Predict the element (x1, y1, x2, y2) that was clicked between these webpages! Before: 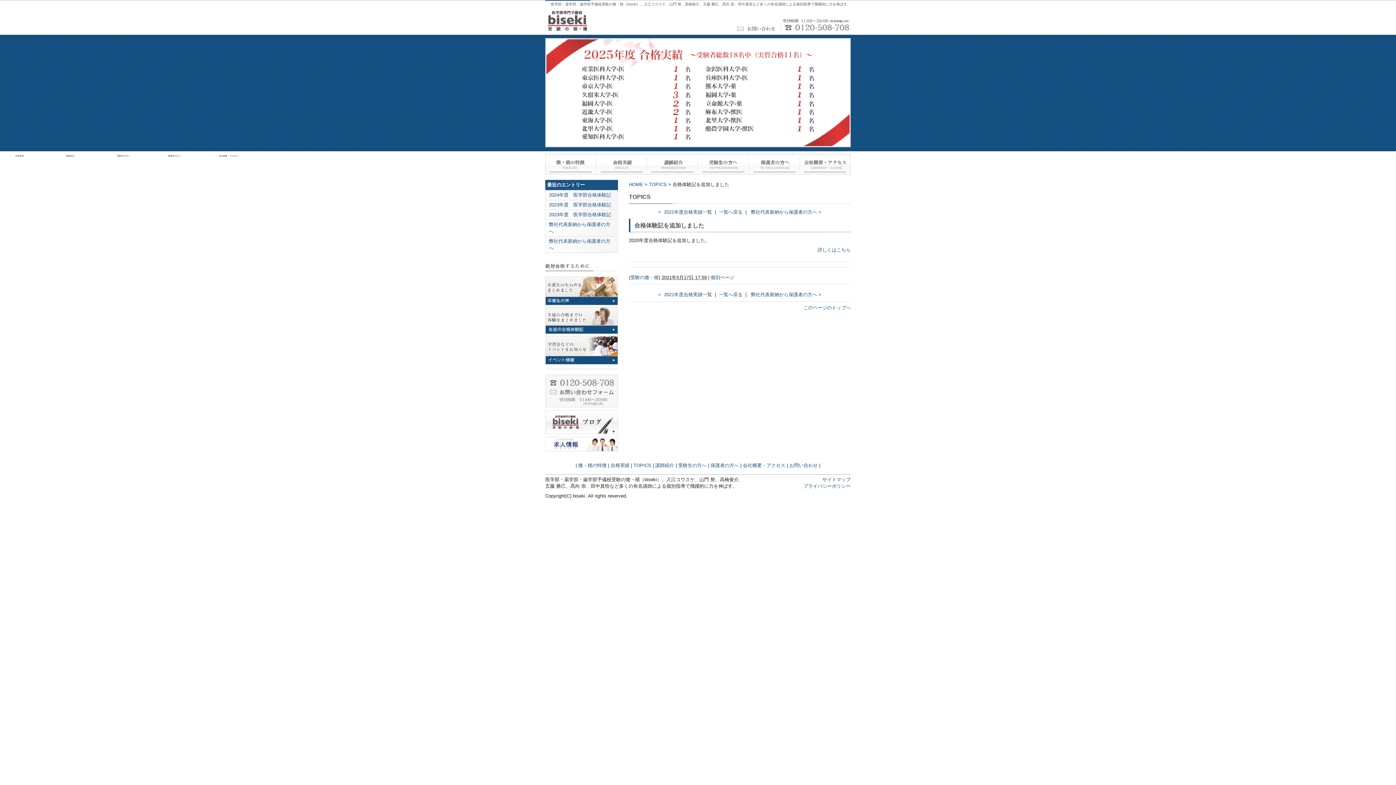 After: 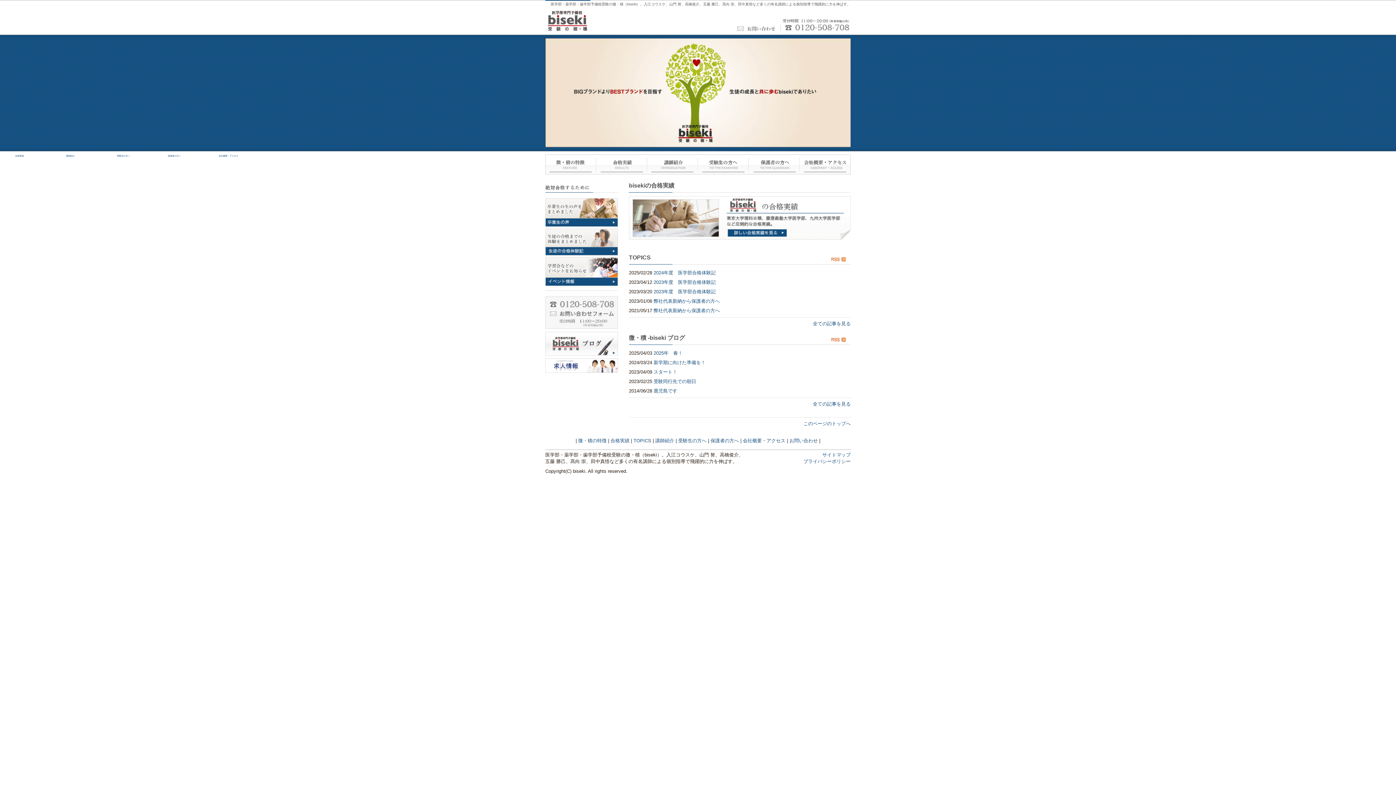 Action: bbox: (629, 181, 643, 187) label: HOME